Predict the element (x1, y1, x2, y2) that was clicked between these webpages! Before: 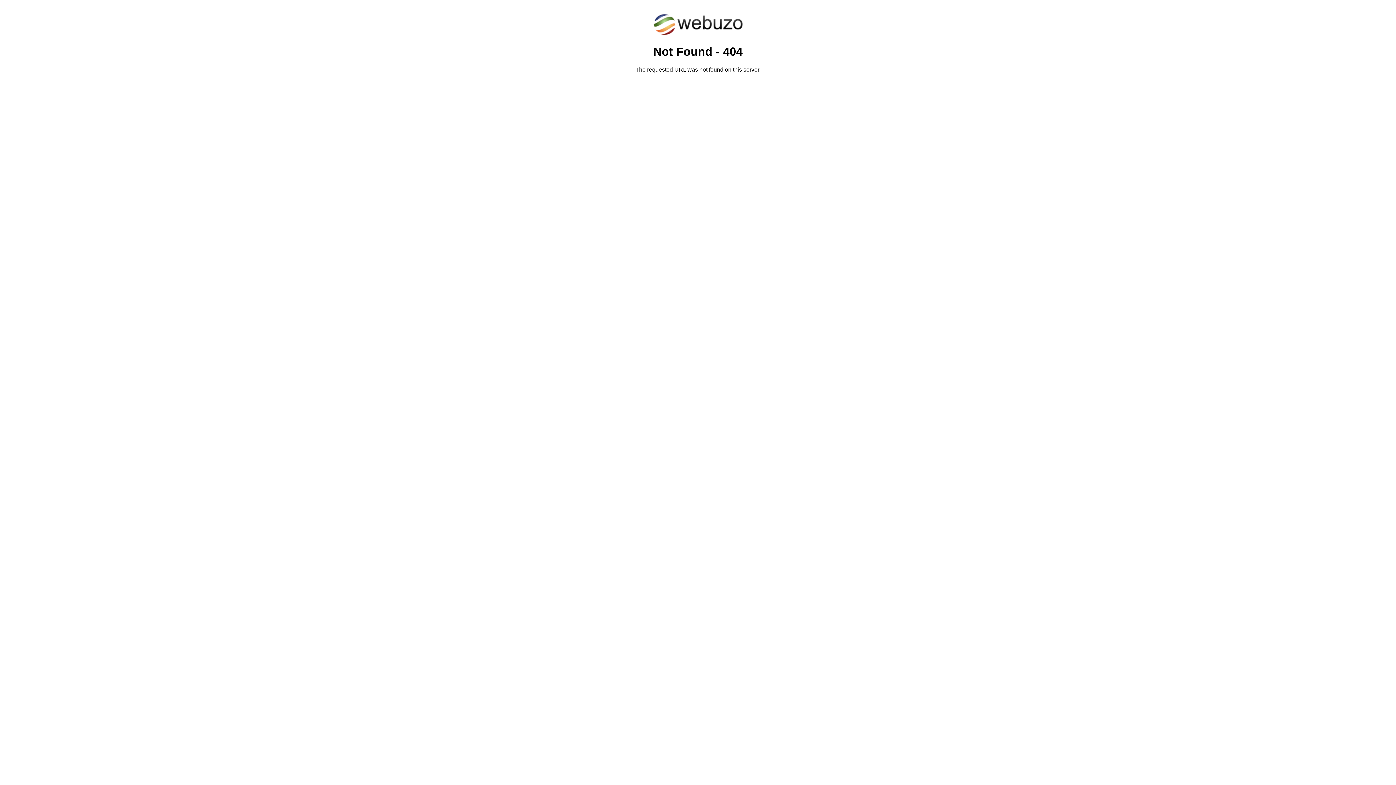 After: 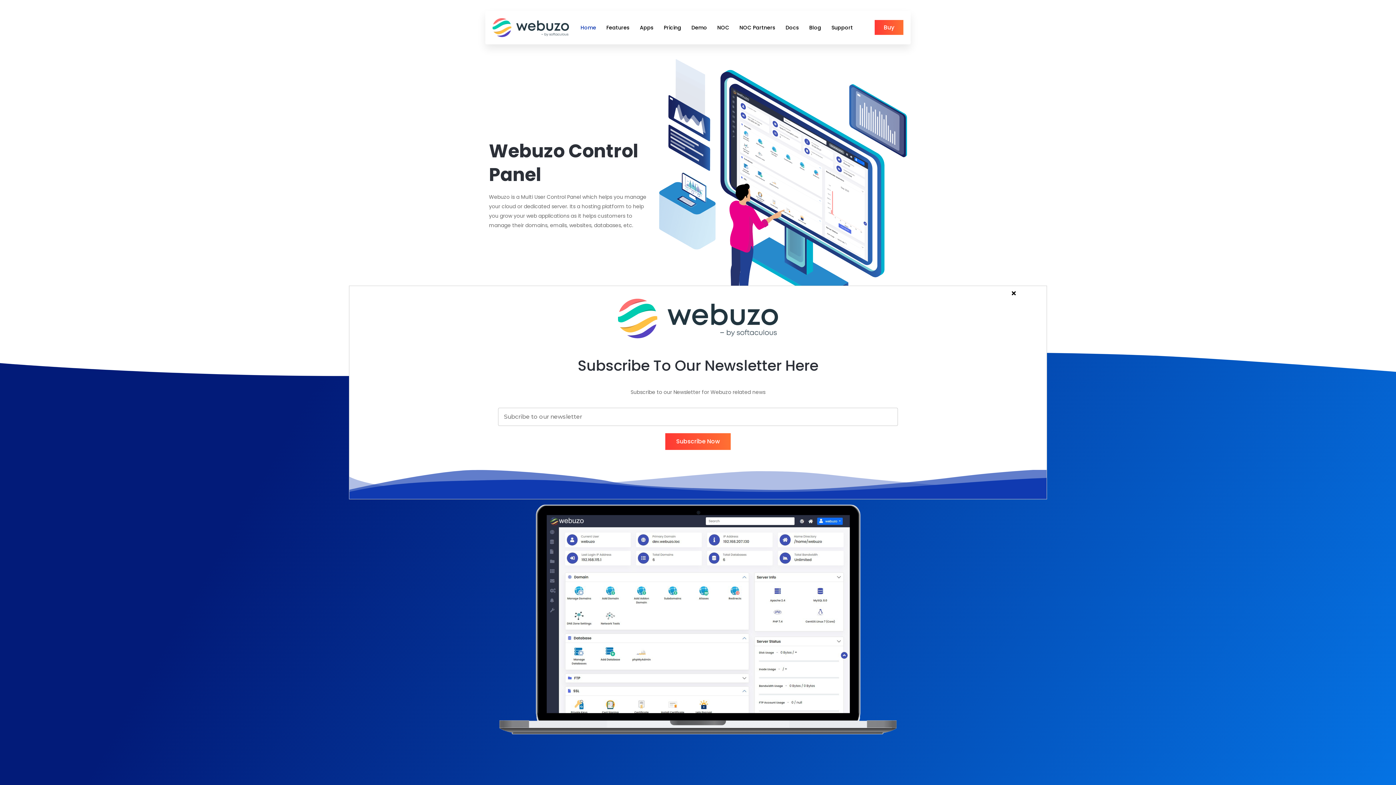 Action: bbox: (652, 30, 743, 37)